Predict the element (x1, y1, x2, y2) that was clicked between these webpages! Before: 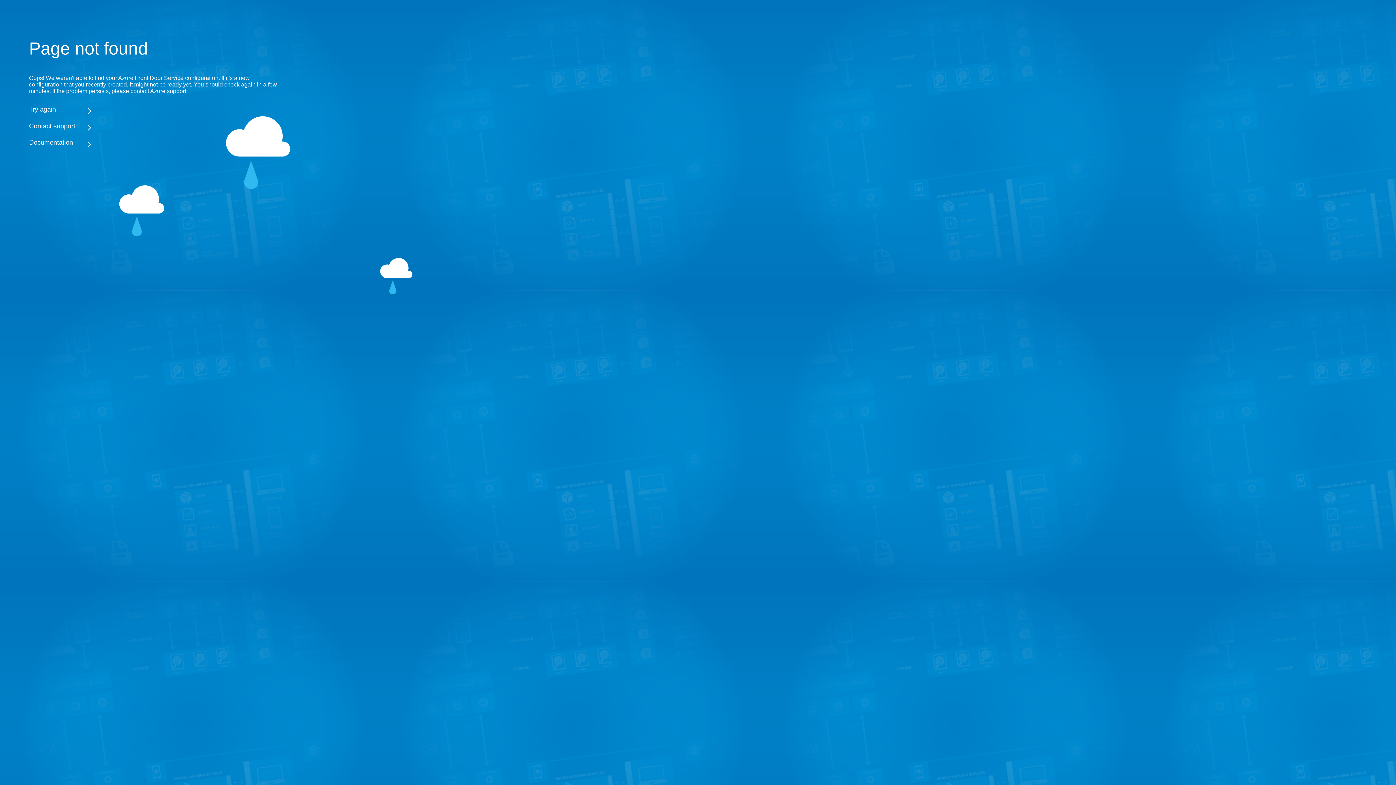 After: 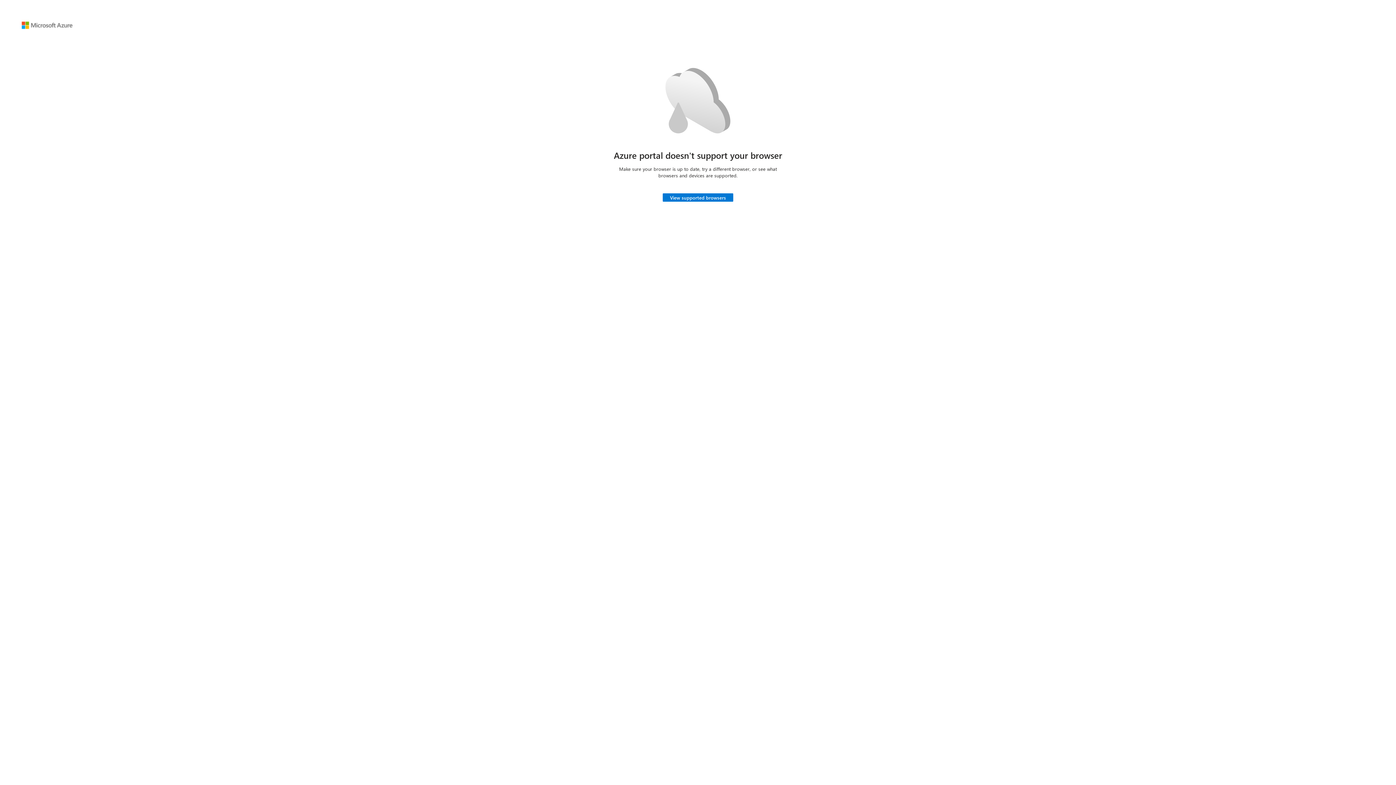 Action: bbox: (29, 105, 283, 113) label: Try again